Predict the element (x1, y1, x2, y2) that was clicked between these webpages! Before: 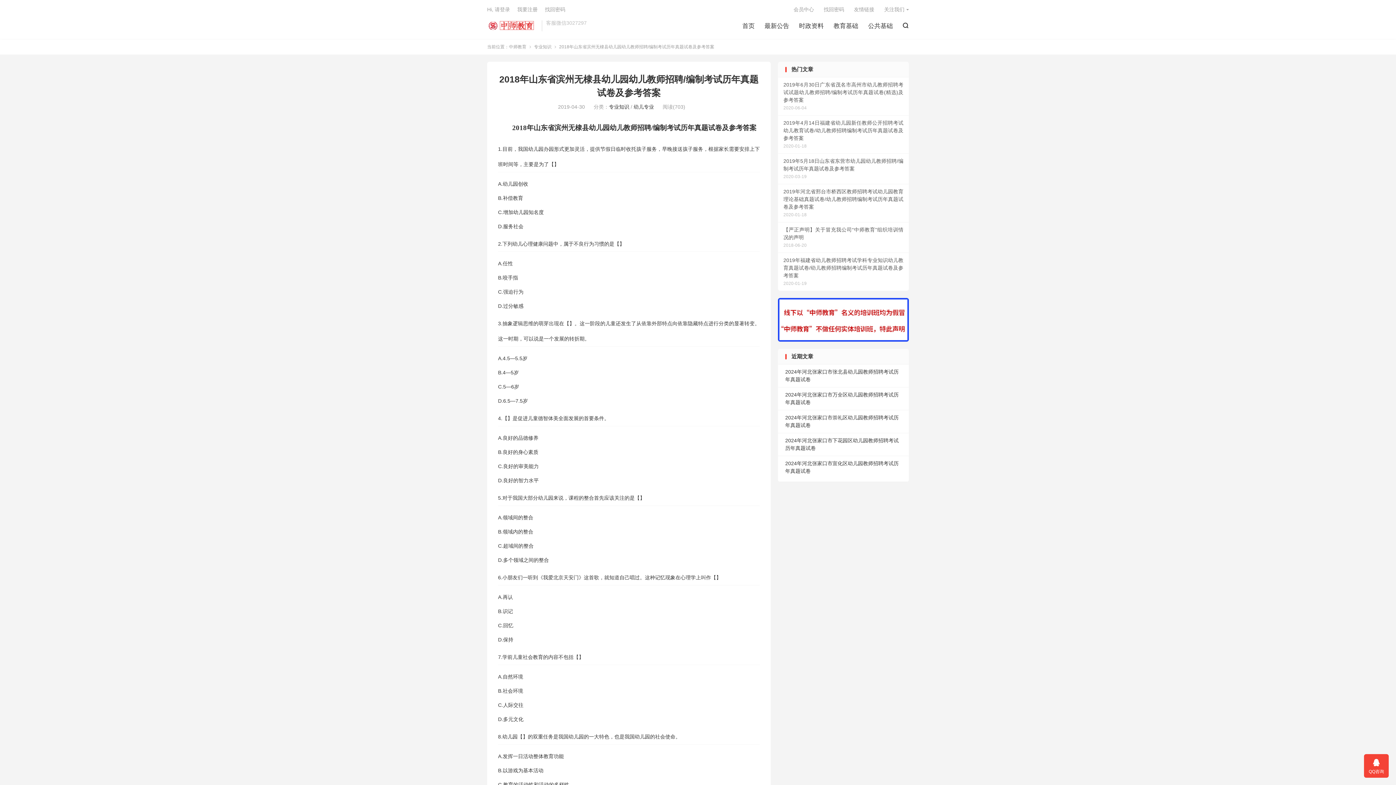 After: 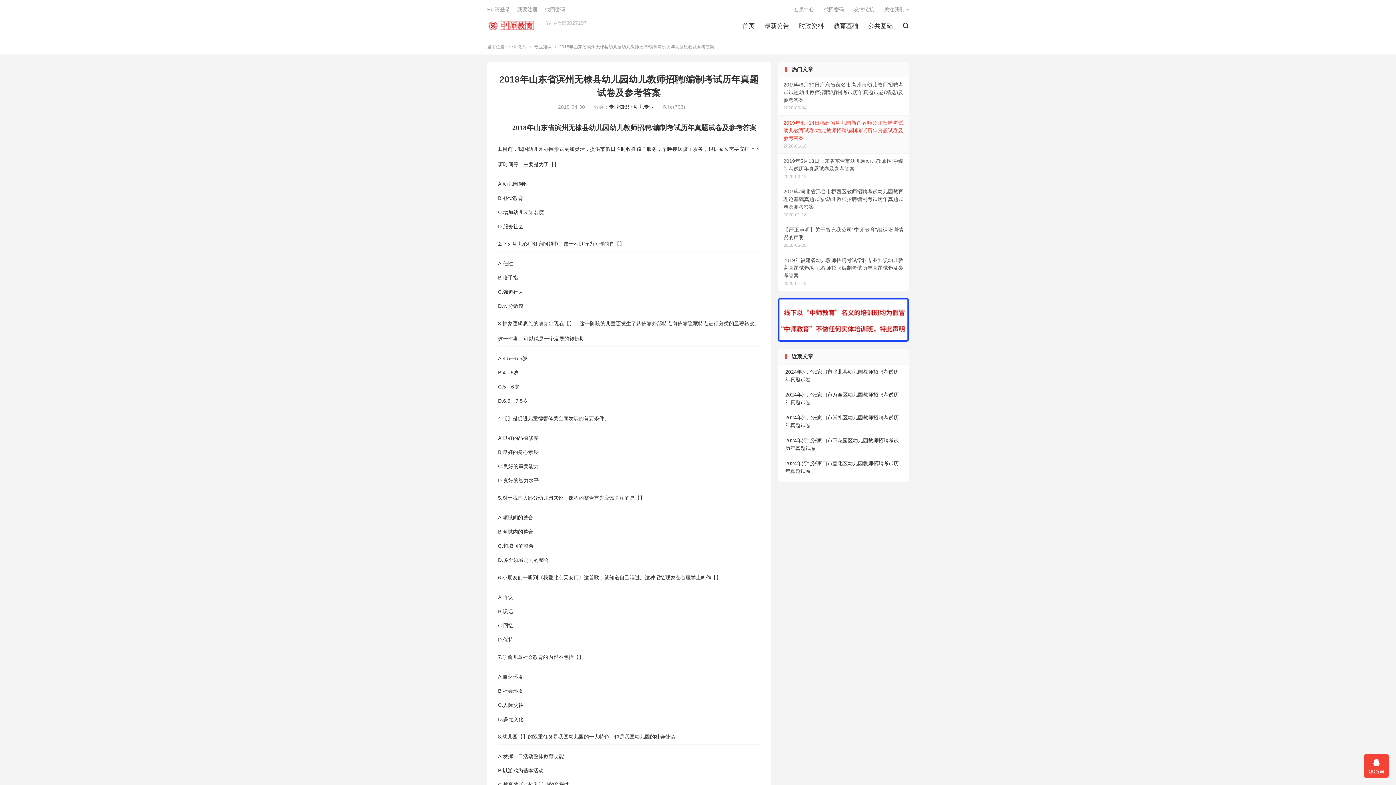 Action: label: 2019年4月14日福建省幼儿园新任教师公开招聘考试幼儿教育试卷/幼儿教师招聘编制考试历年真题试卷及参考答案
2020-01-18 bbox: (778, 115, 909, 153)